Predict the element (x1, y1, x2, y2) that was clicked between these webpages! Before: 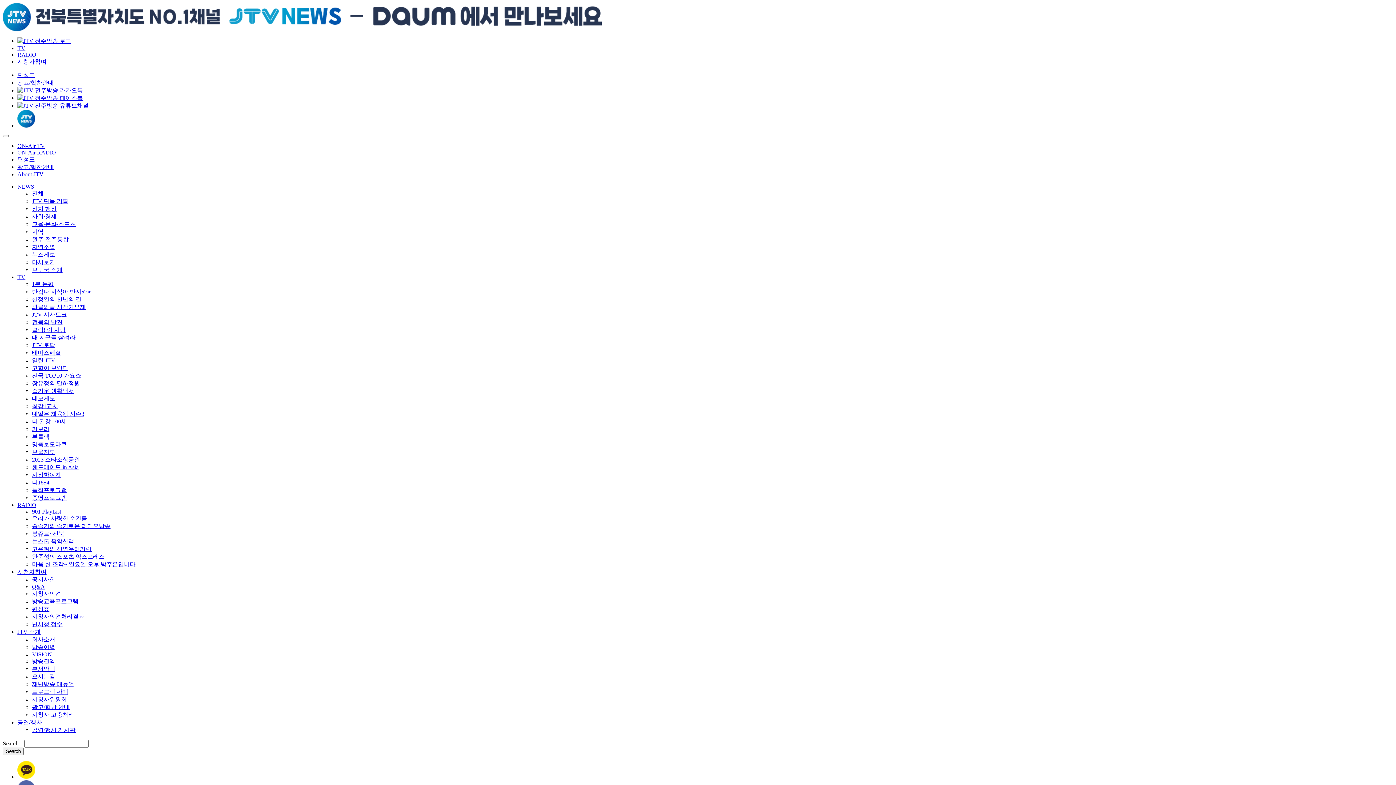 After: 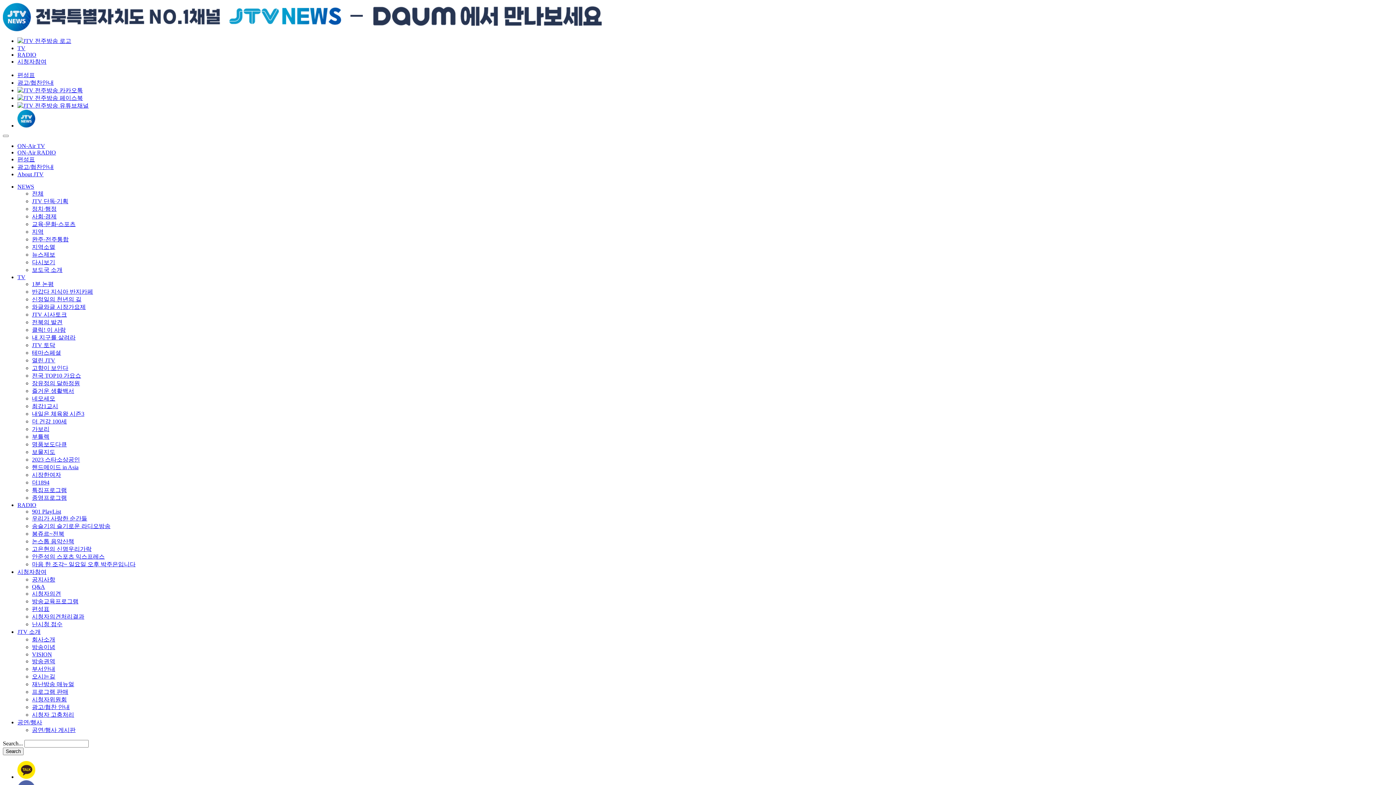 Action: bbox: (32, 205, 56, 212) label: 정치·행정